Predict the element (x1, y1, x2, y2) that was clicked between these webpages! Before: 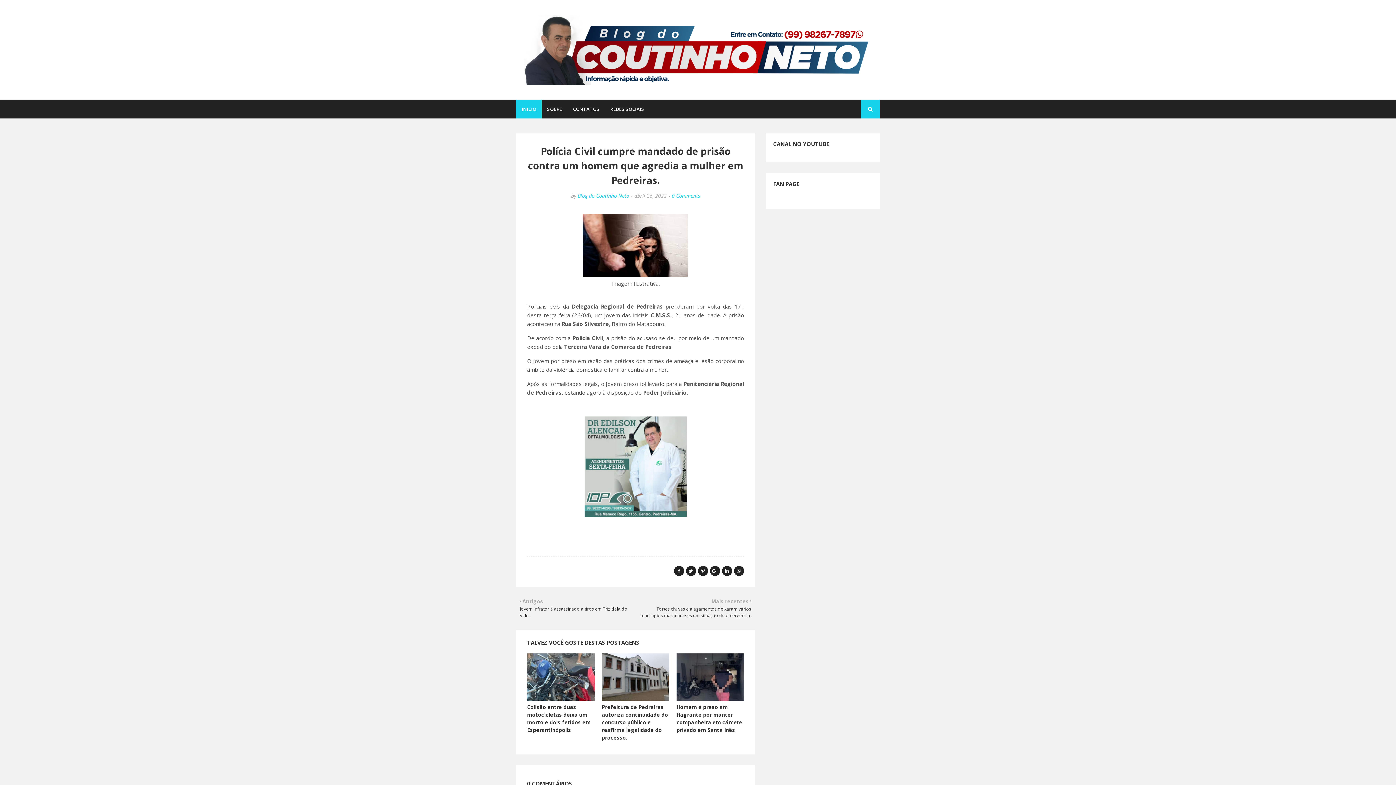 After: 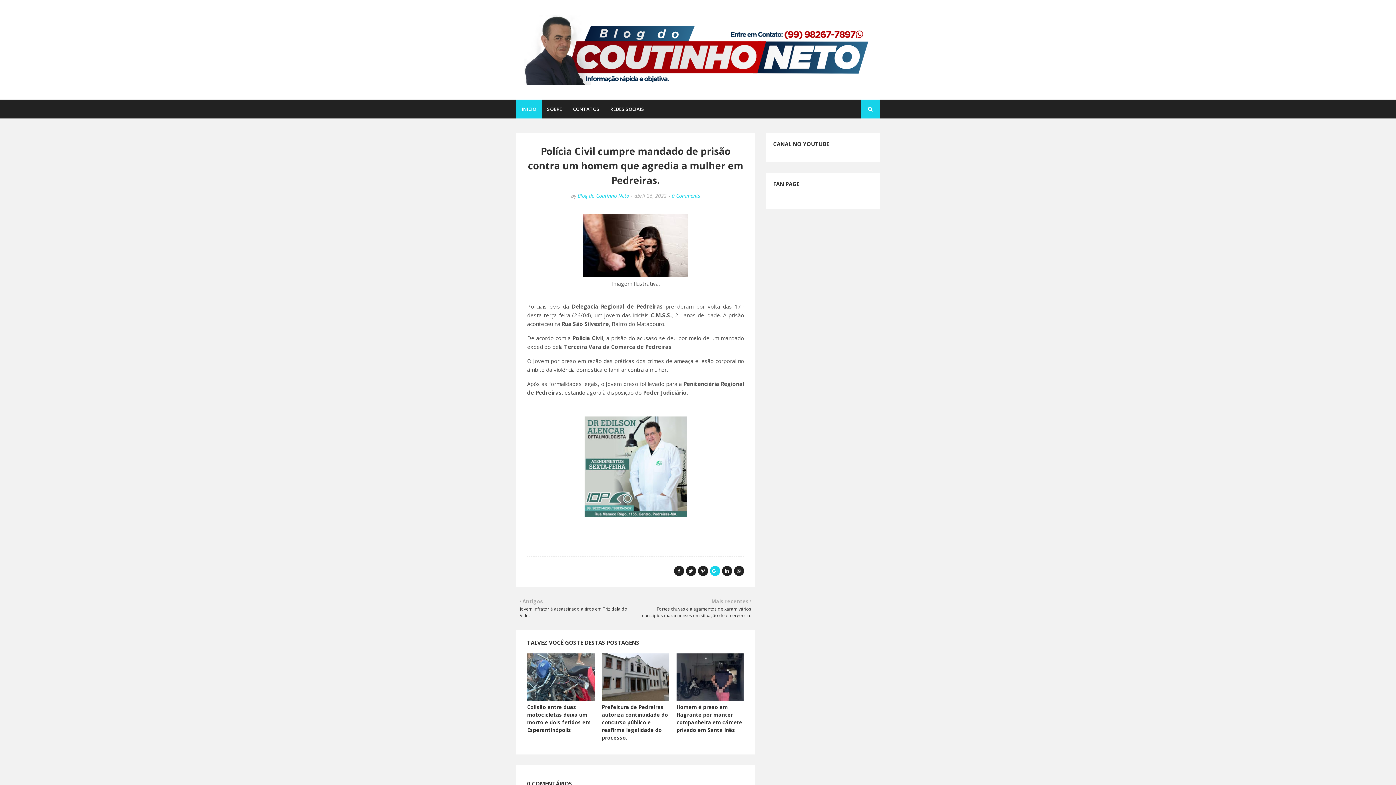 Action: bbox: (710, 566, 720, 576)